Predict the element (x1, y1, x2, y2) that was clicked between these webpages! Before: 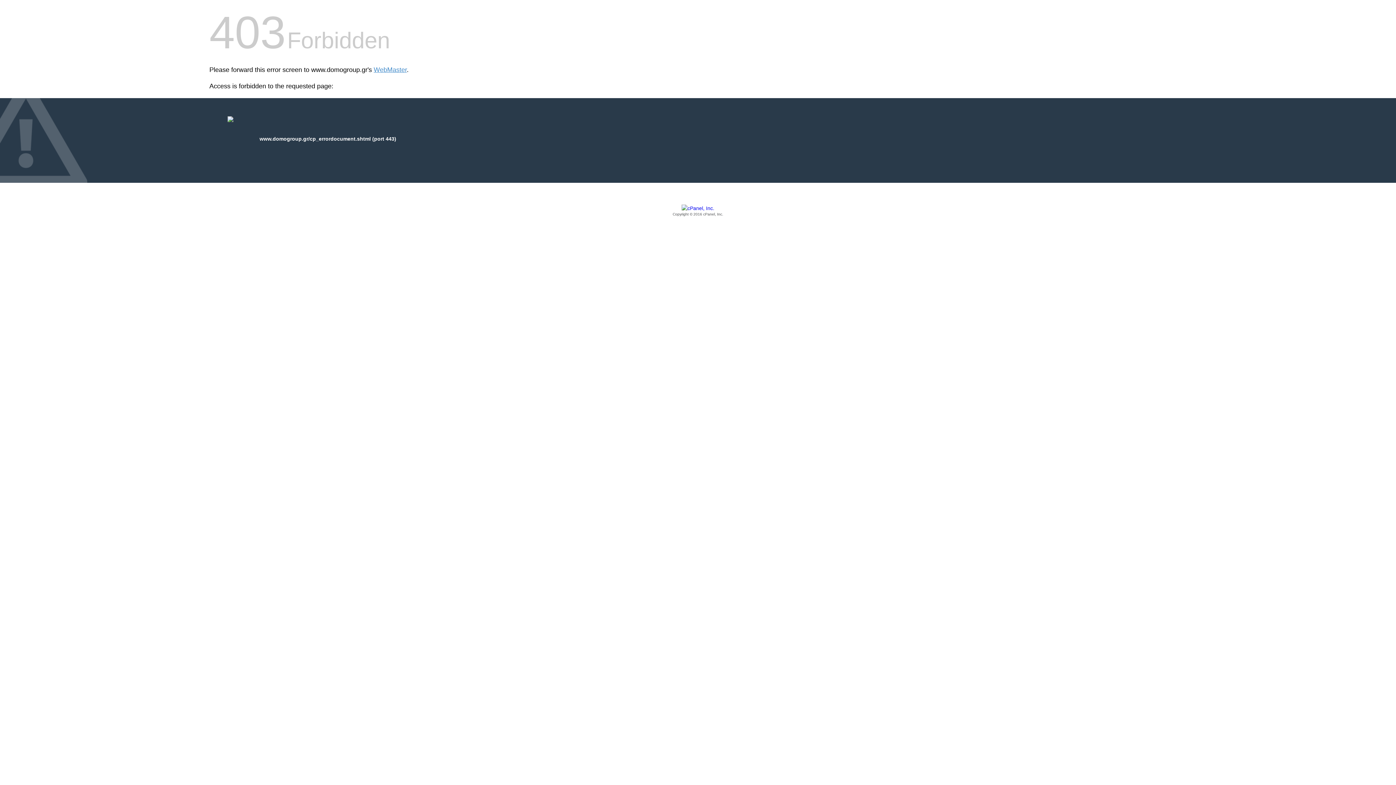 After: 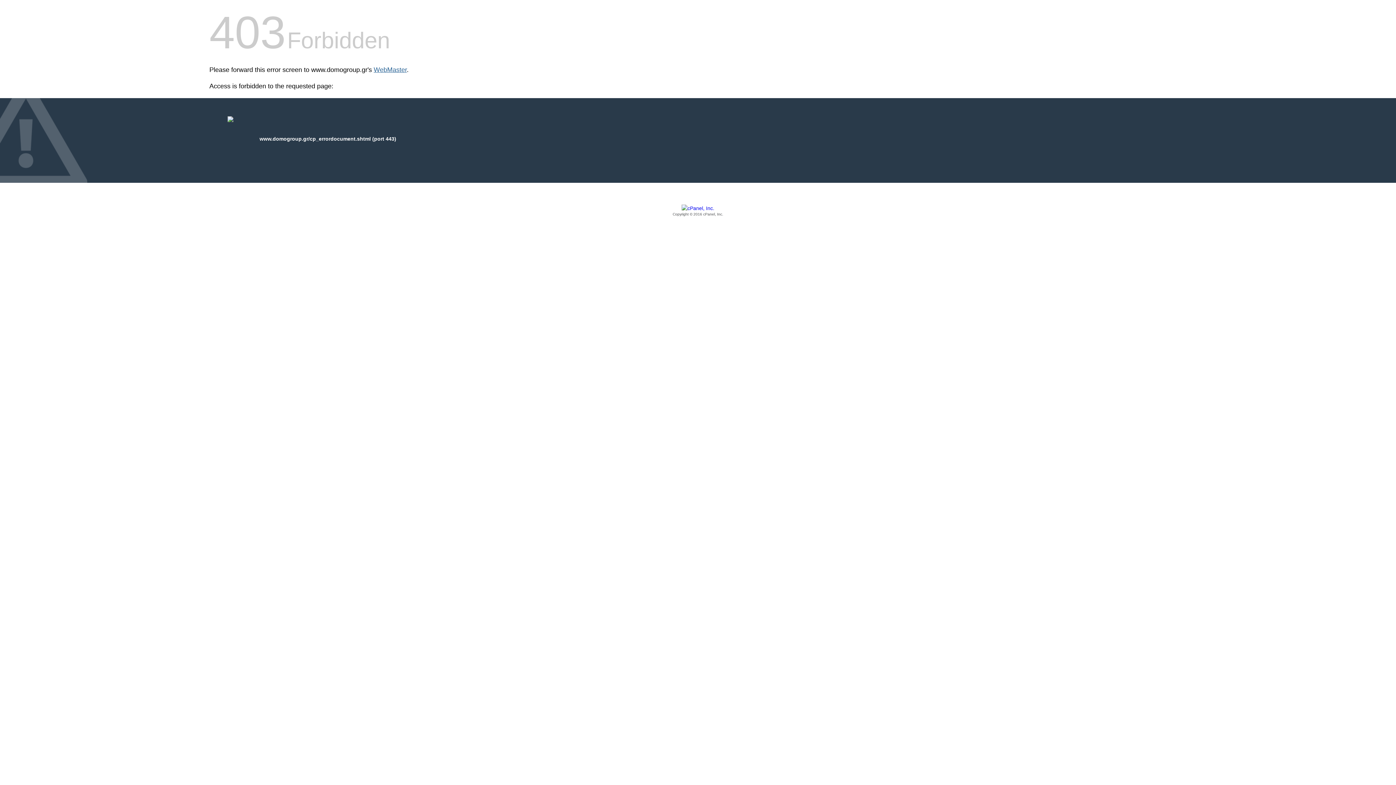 Action: label: WebMaster bbox: (373, 66, 406, 73)